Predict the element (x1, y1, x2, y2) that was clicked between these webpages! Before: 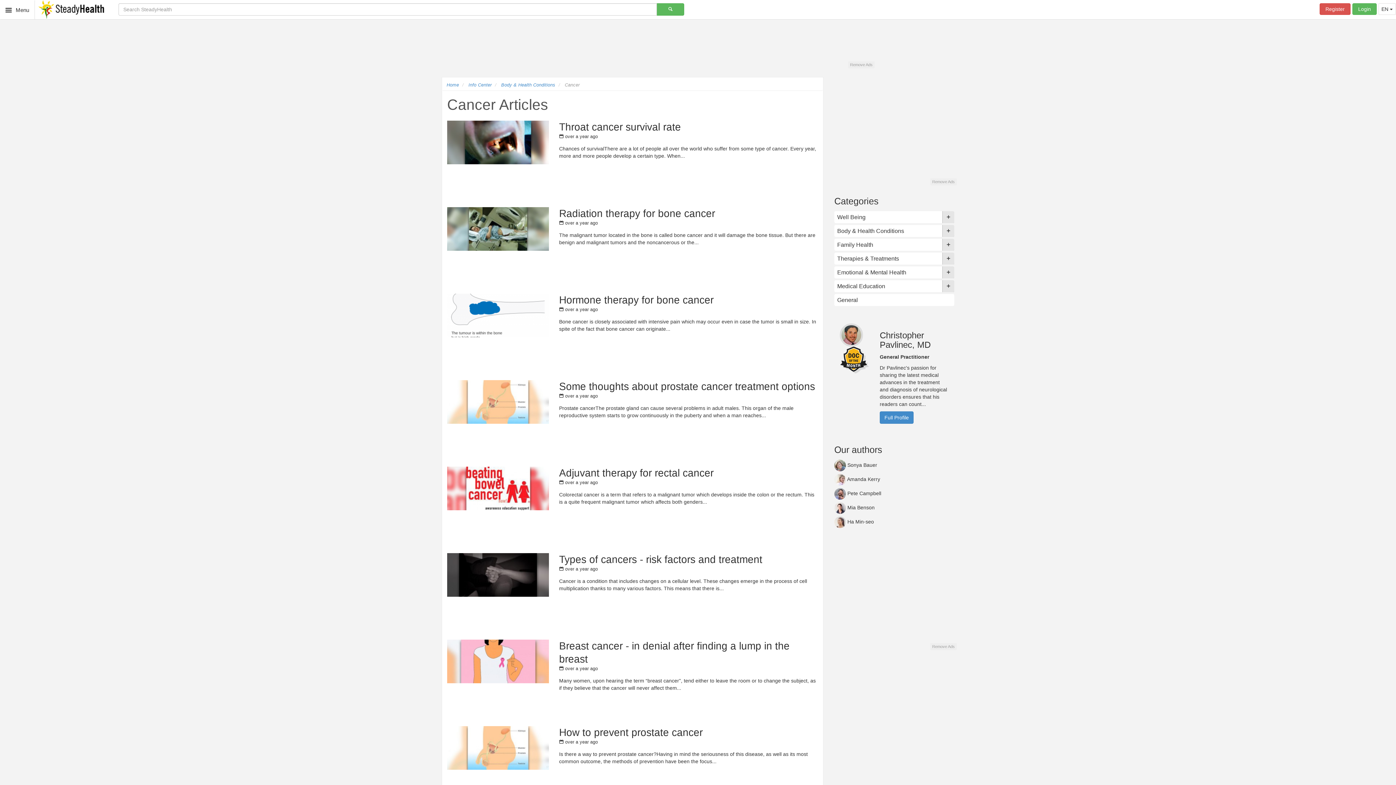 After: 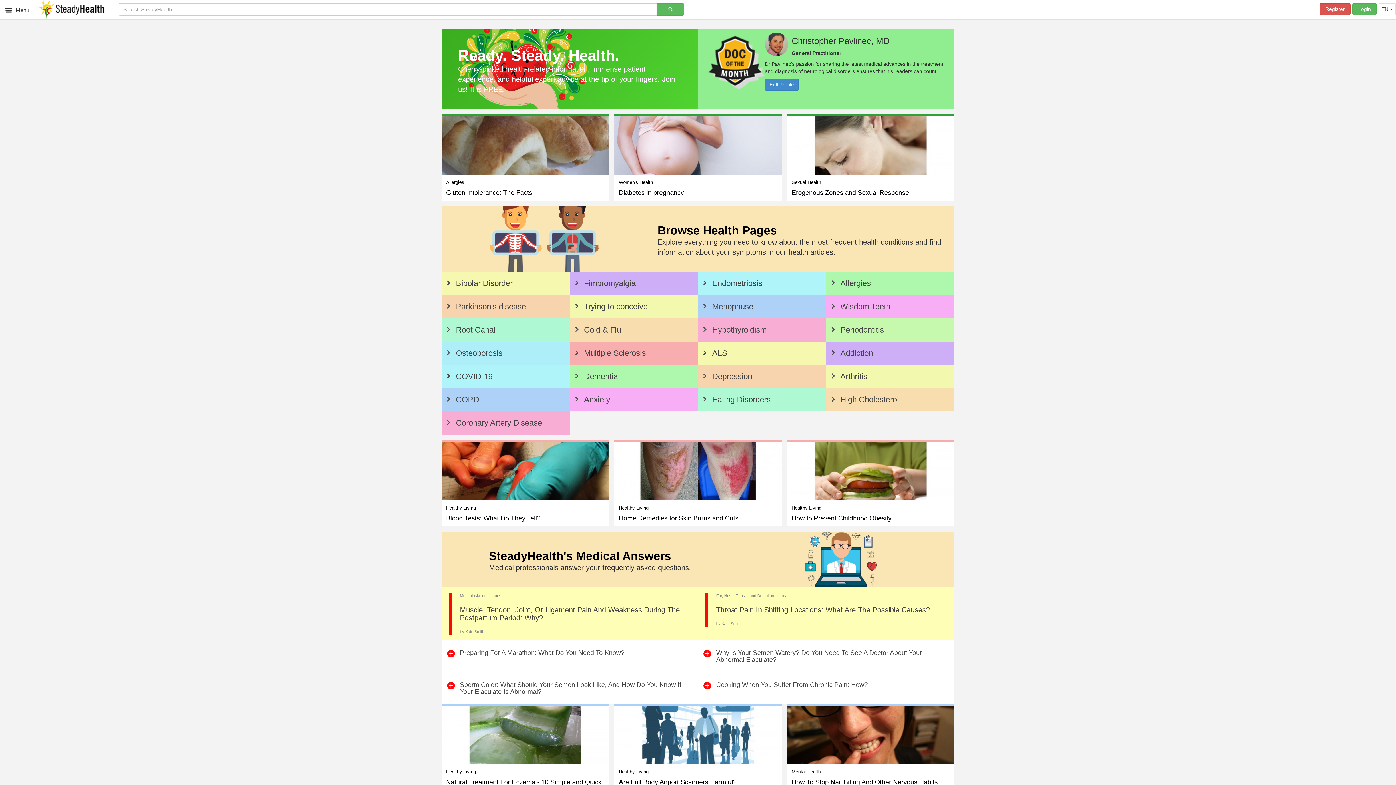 Action: bbox: (446, 82, 459, 87) label: Home